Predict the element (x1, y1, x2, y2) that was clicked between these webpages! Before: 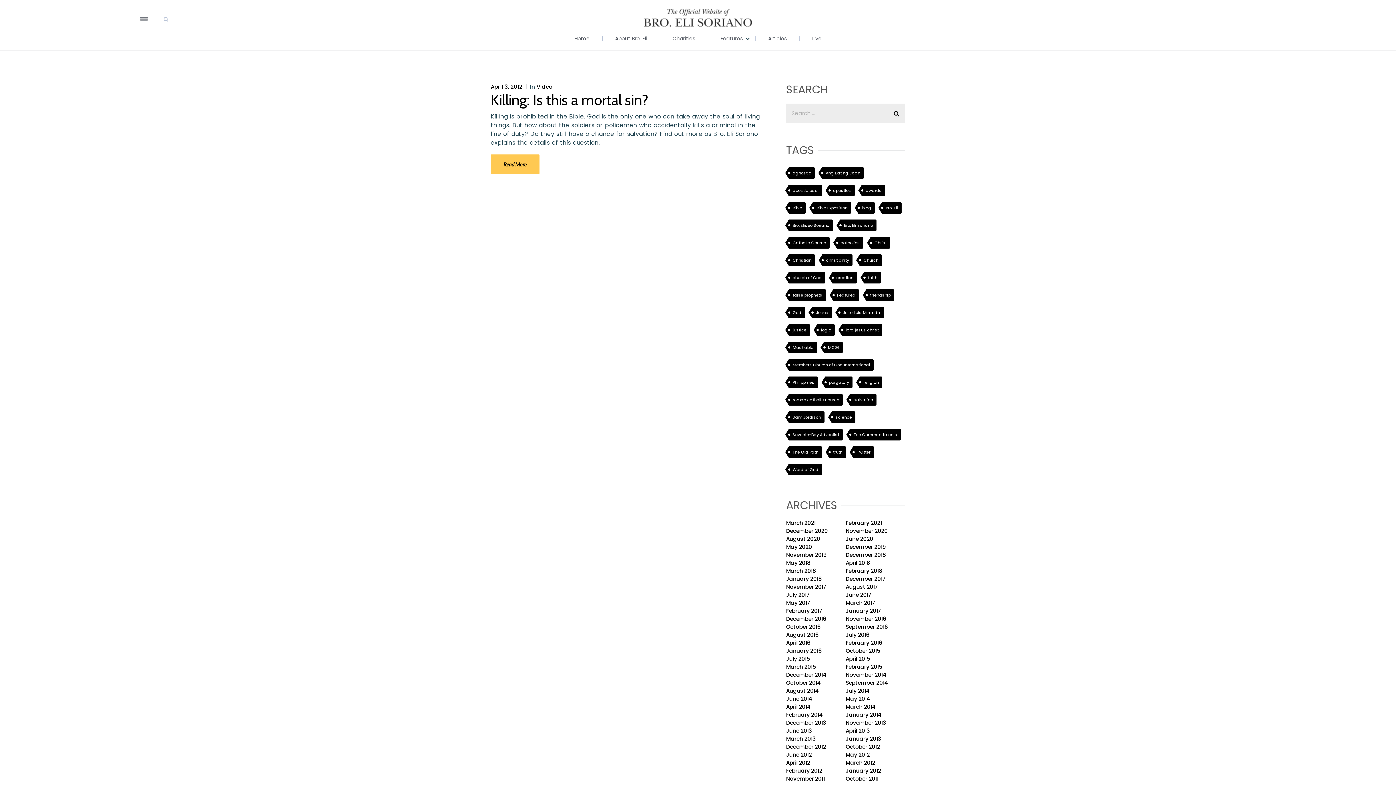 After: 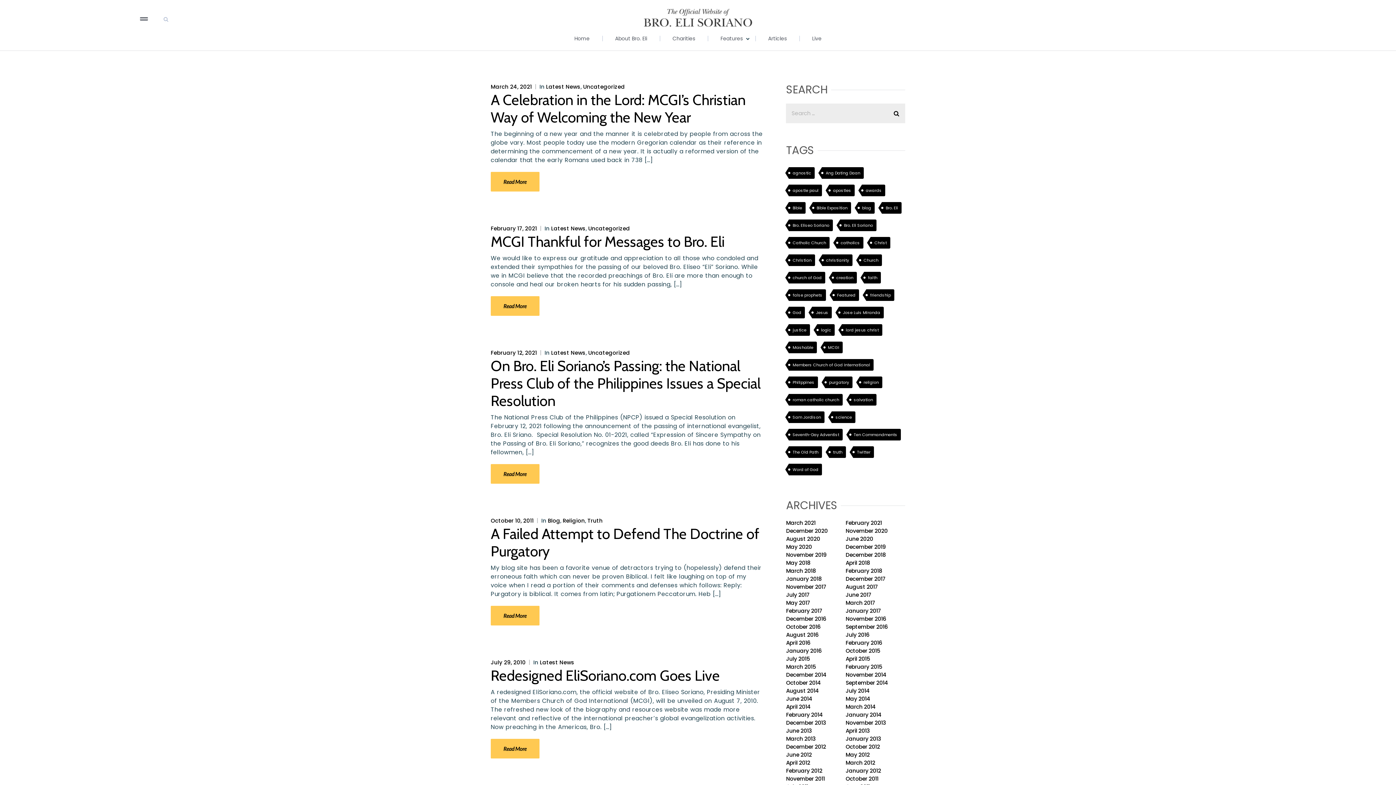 Action: label: blog (5 items) bbox: (858, 202, 875, 213)